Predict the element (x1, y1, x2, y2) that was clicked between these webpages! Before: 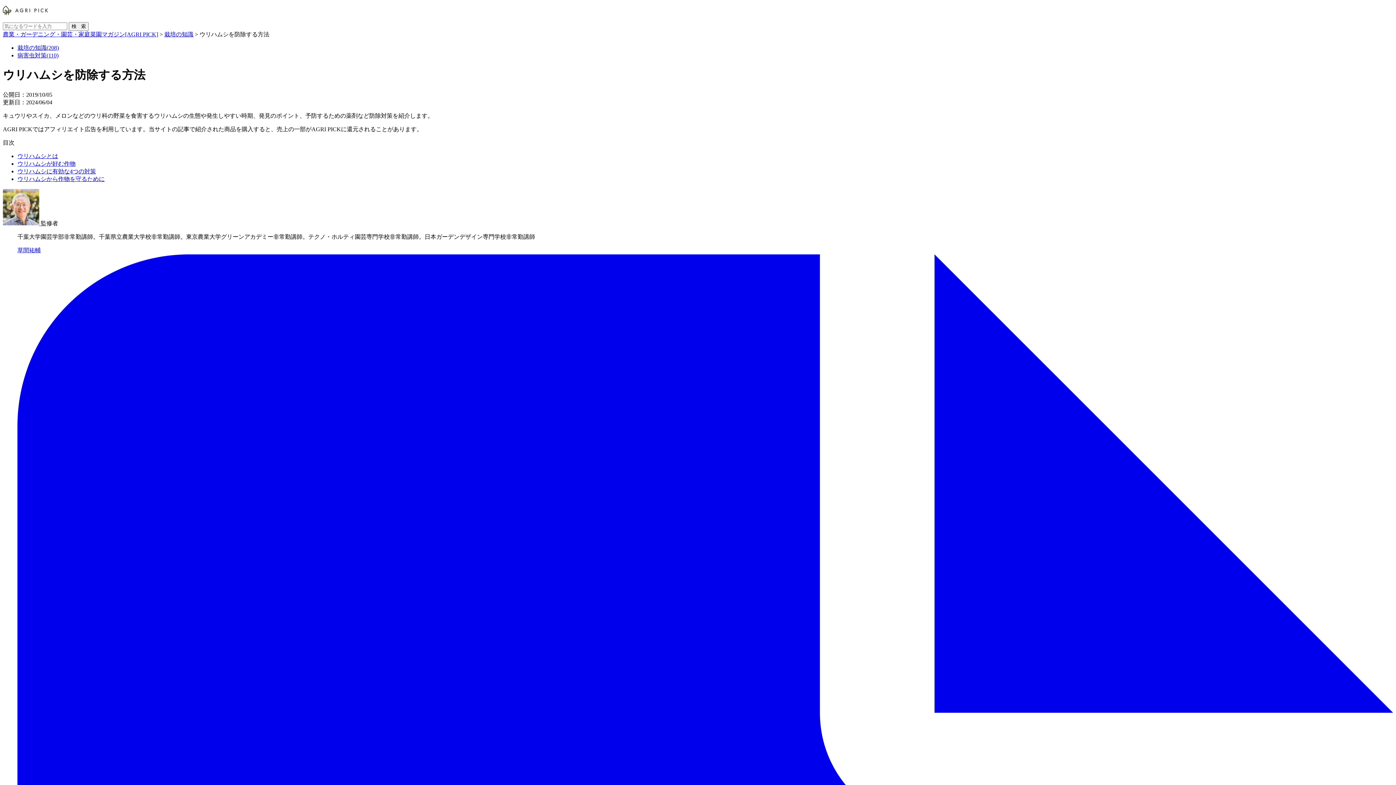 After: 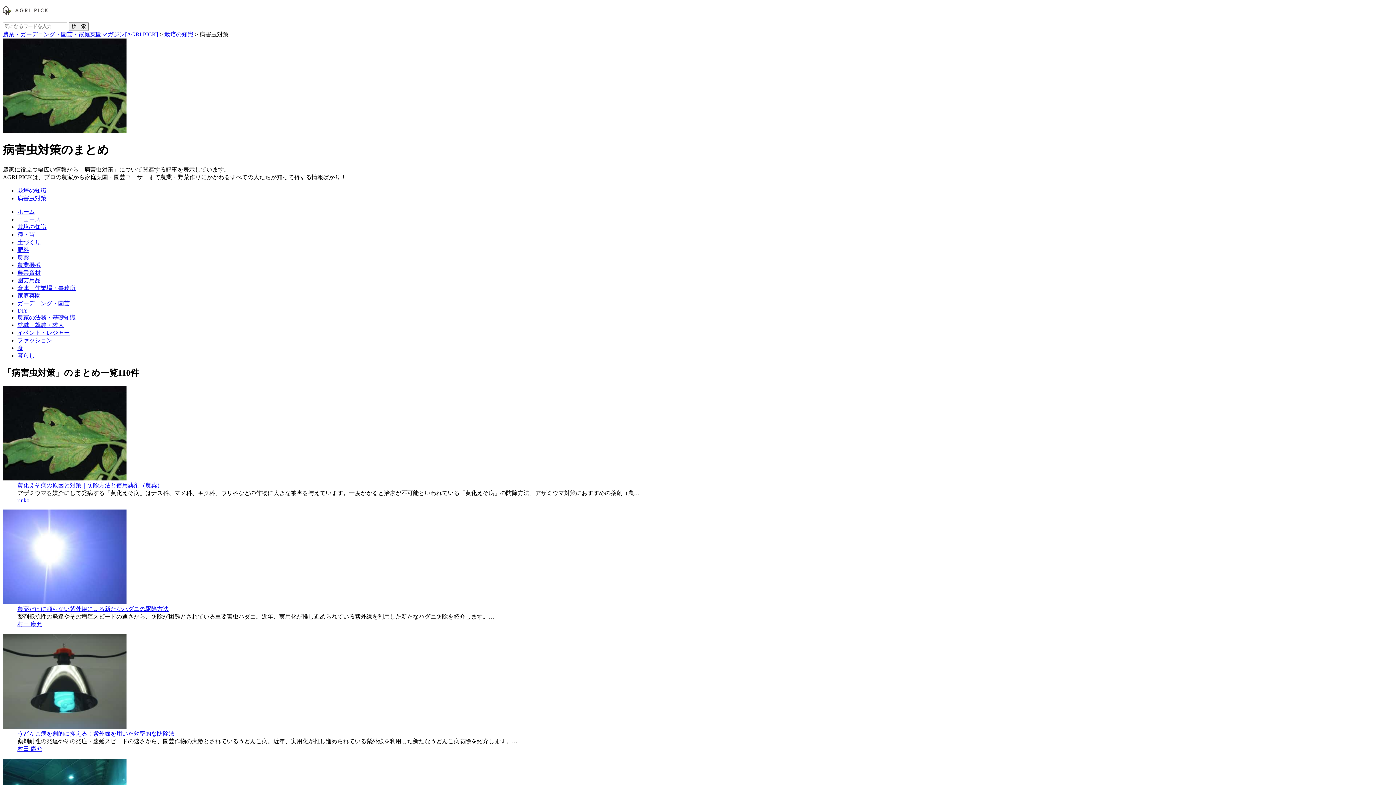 Action: bbox: (17, 52, 58, 58) label: 病害虫対策(110)